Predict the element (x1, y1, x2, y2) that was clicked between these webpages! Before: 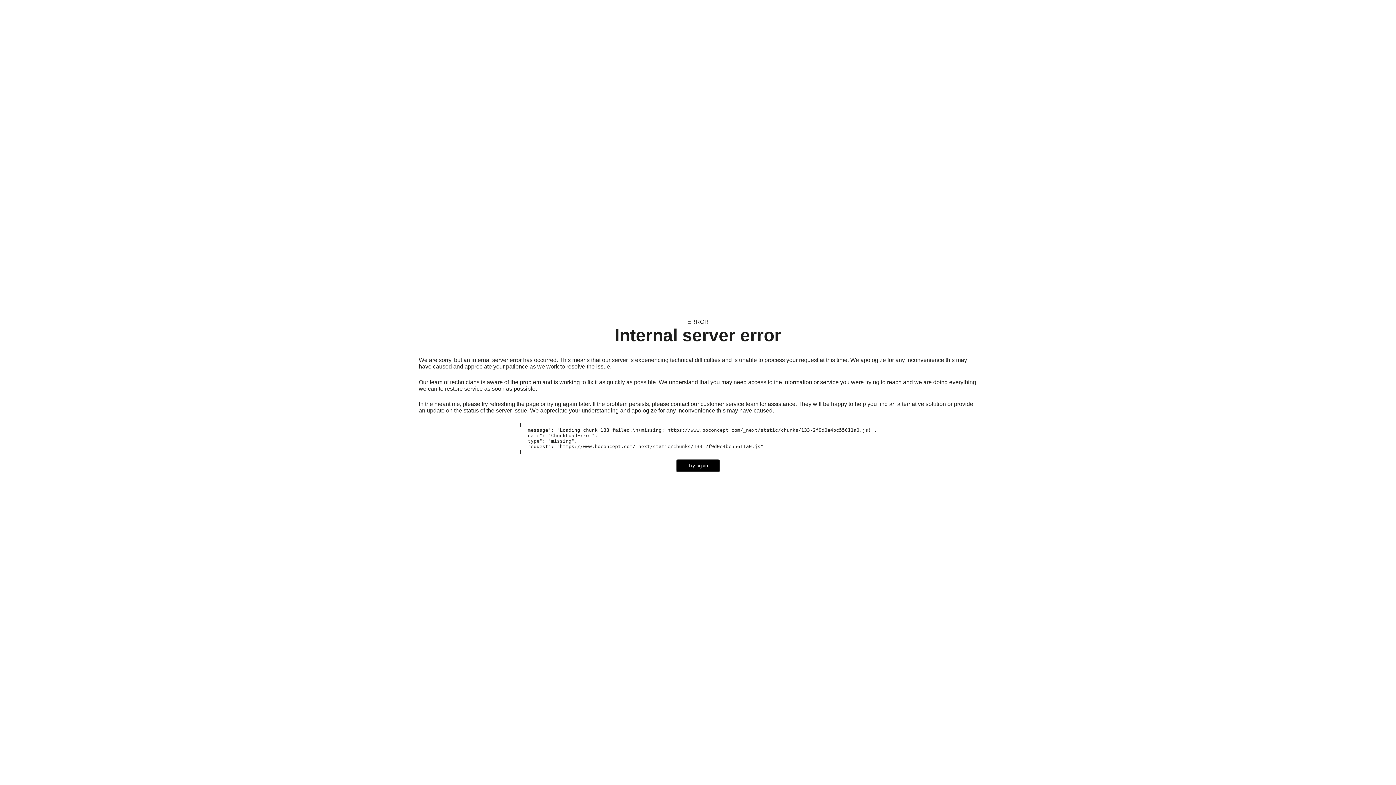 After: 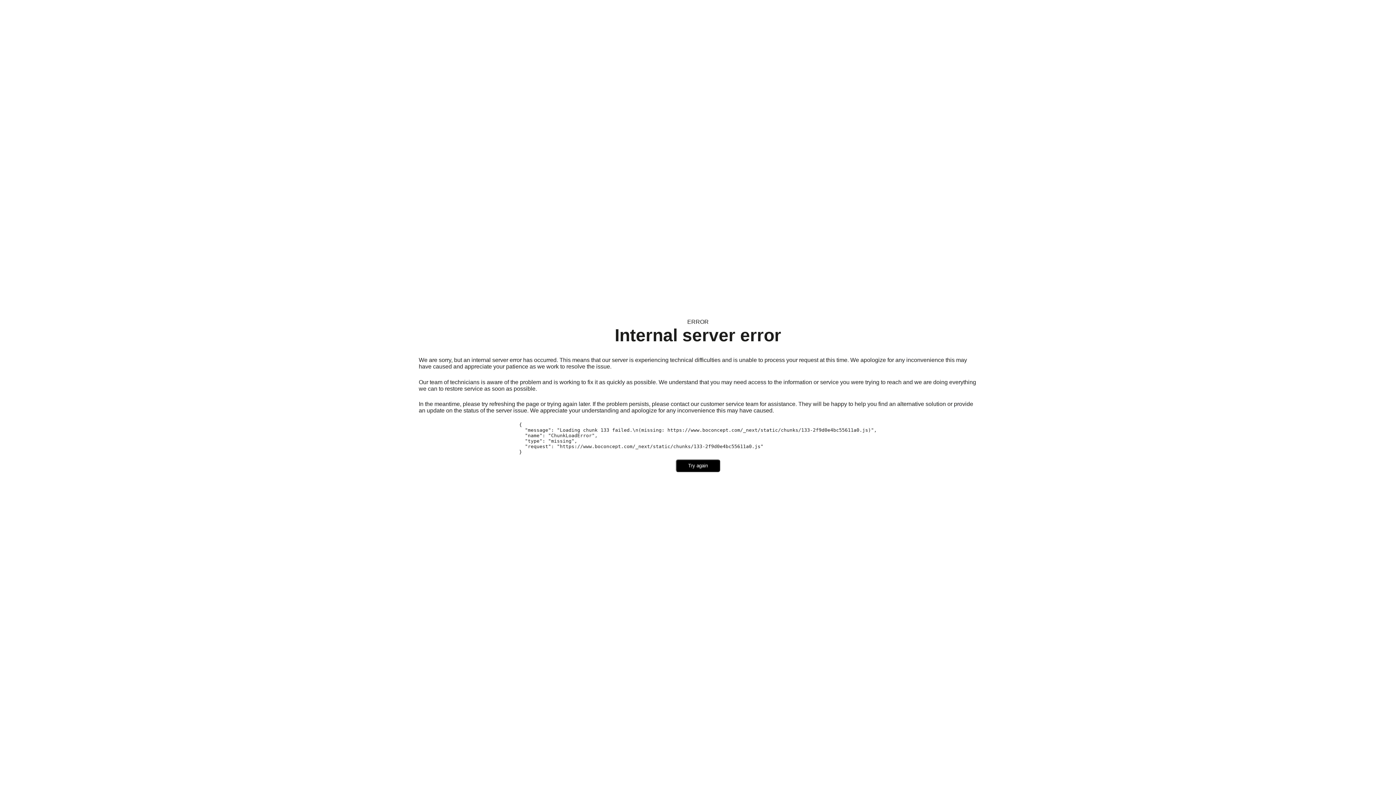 Action: bbox: (676, 459, 720, 472) label: Try again